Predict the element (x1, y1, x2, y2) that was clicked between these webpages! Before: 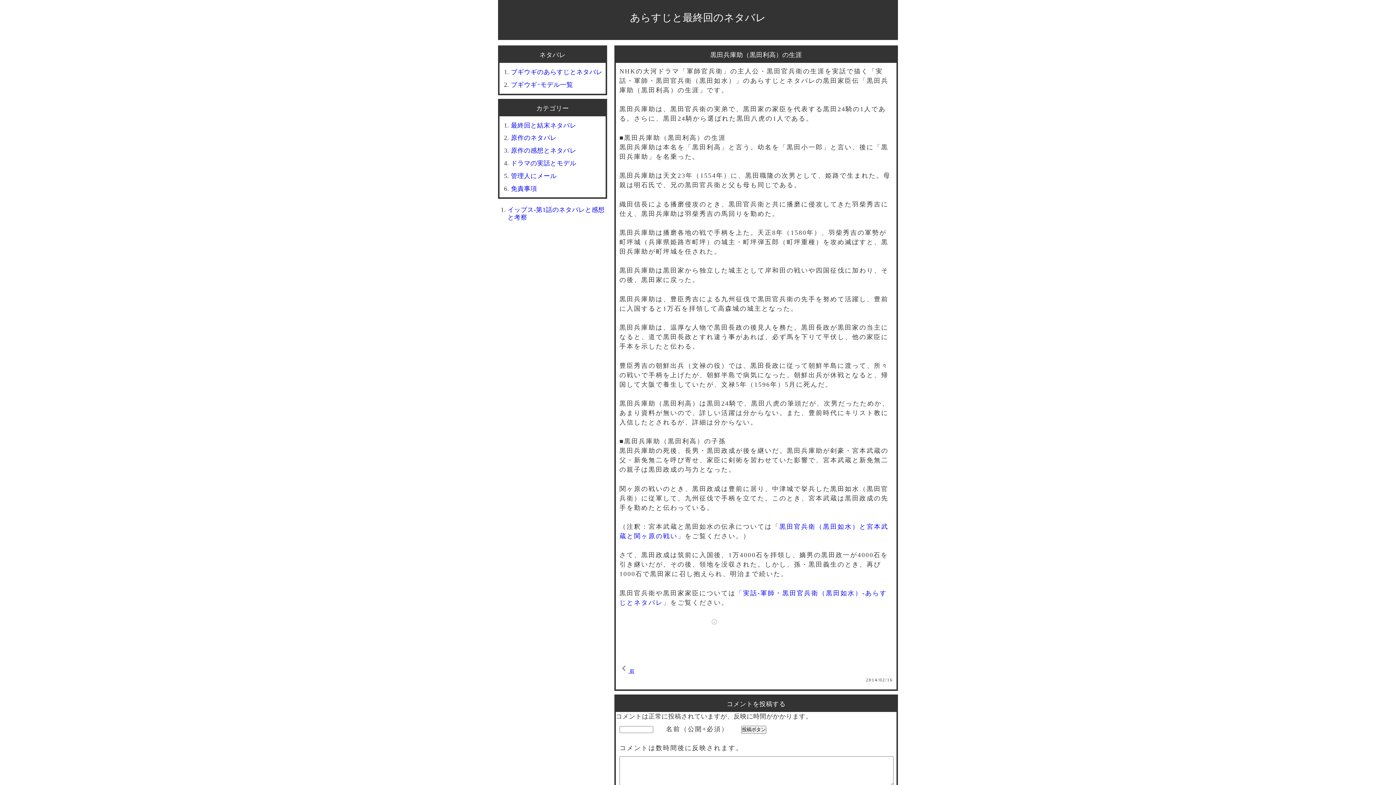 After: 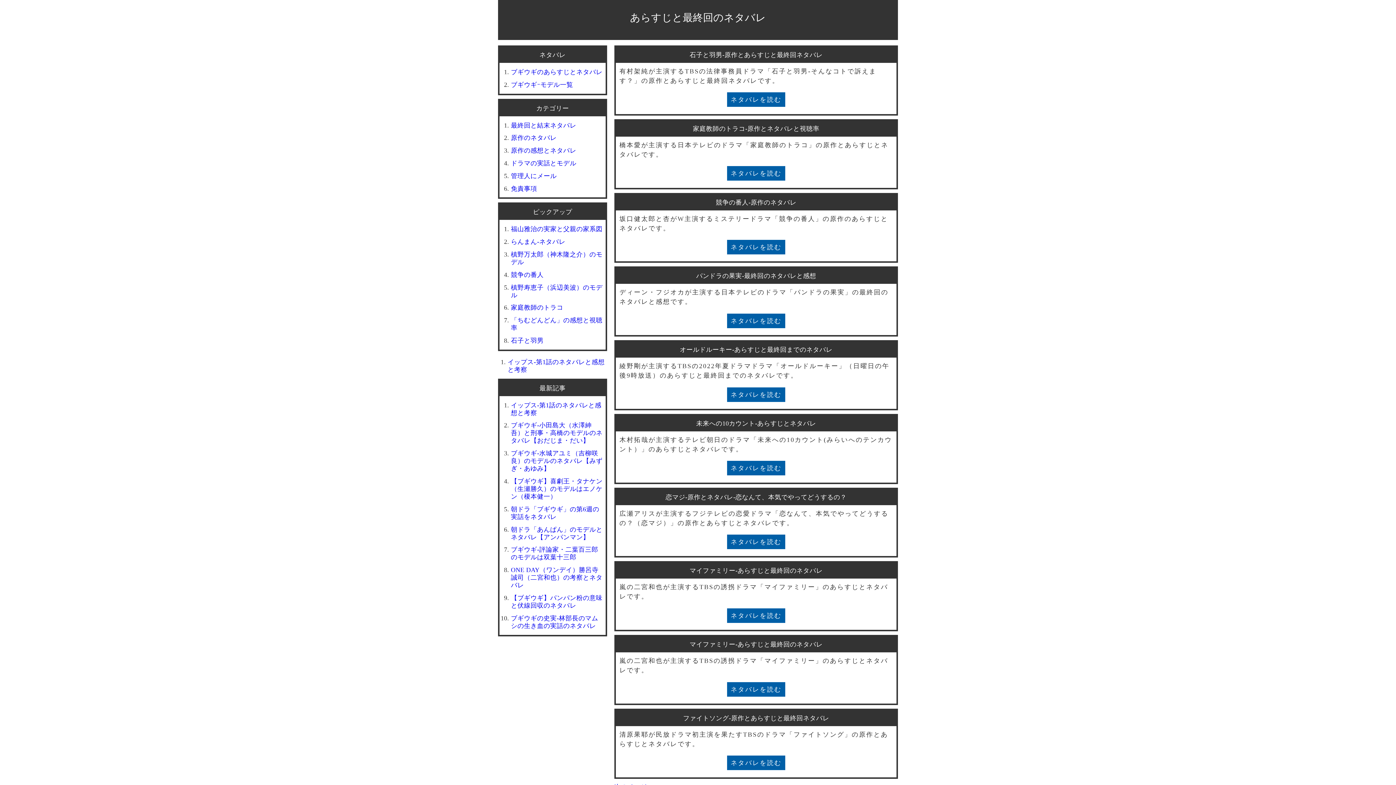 Action: label: 原作のネタバレ bbox: (511, 134, 556, 141)